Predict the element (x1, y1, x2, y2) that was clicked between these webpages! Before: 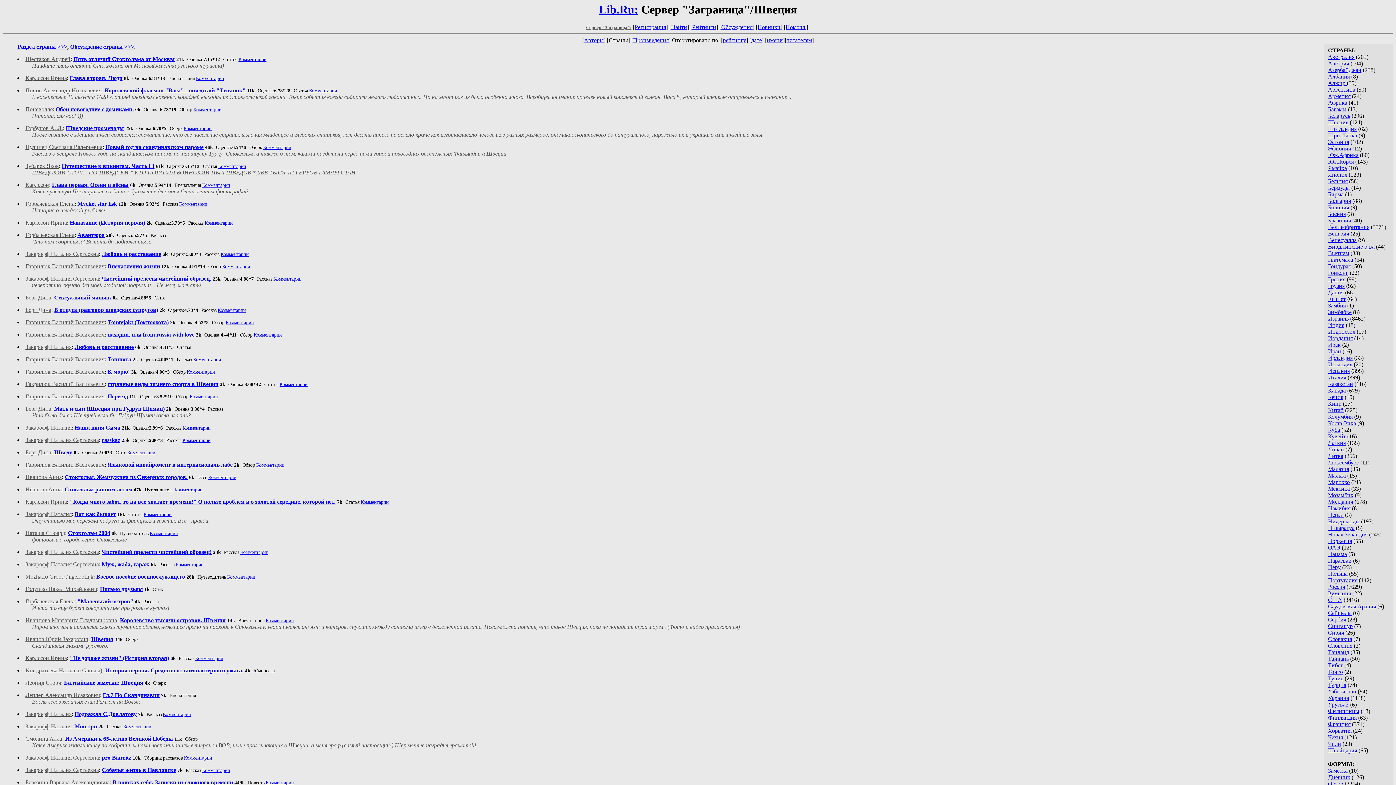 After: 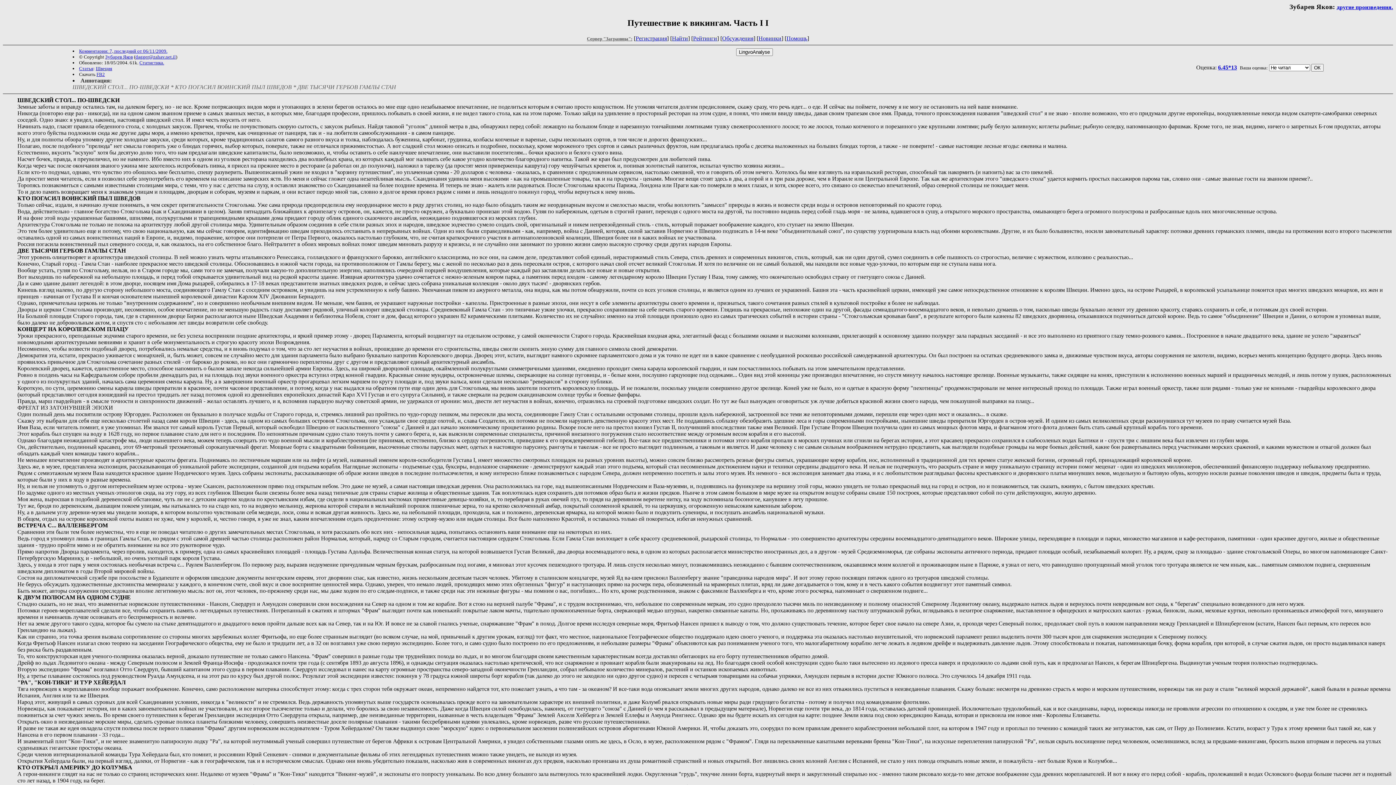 Action: label: Путешествие к викингам. Часть I I bbox: (61, 163, 154, 169)